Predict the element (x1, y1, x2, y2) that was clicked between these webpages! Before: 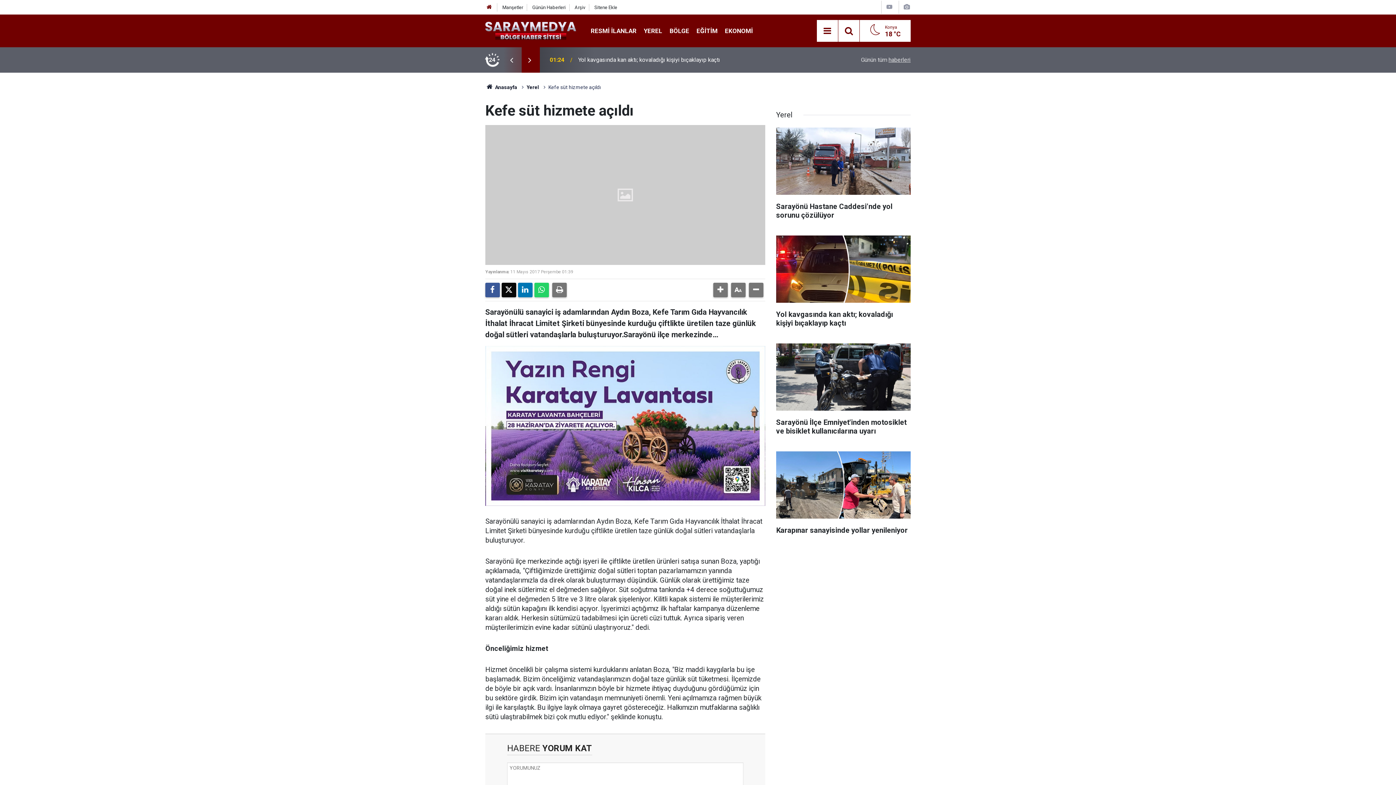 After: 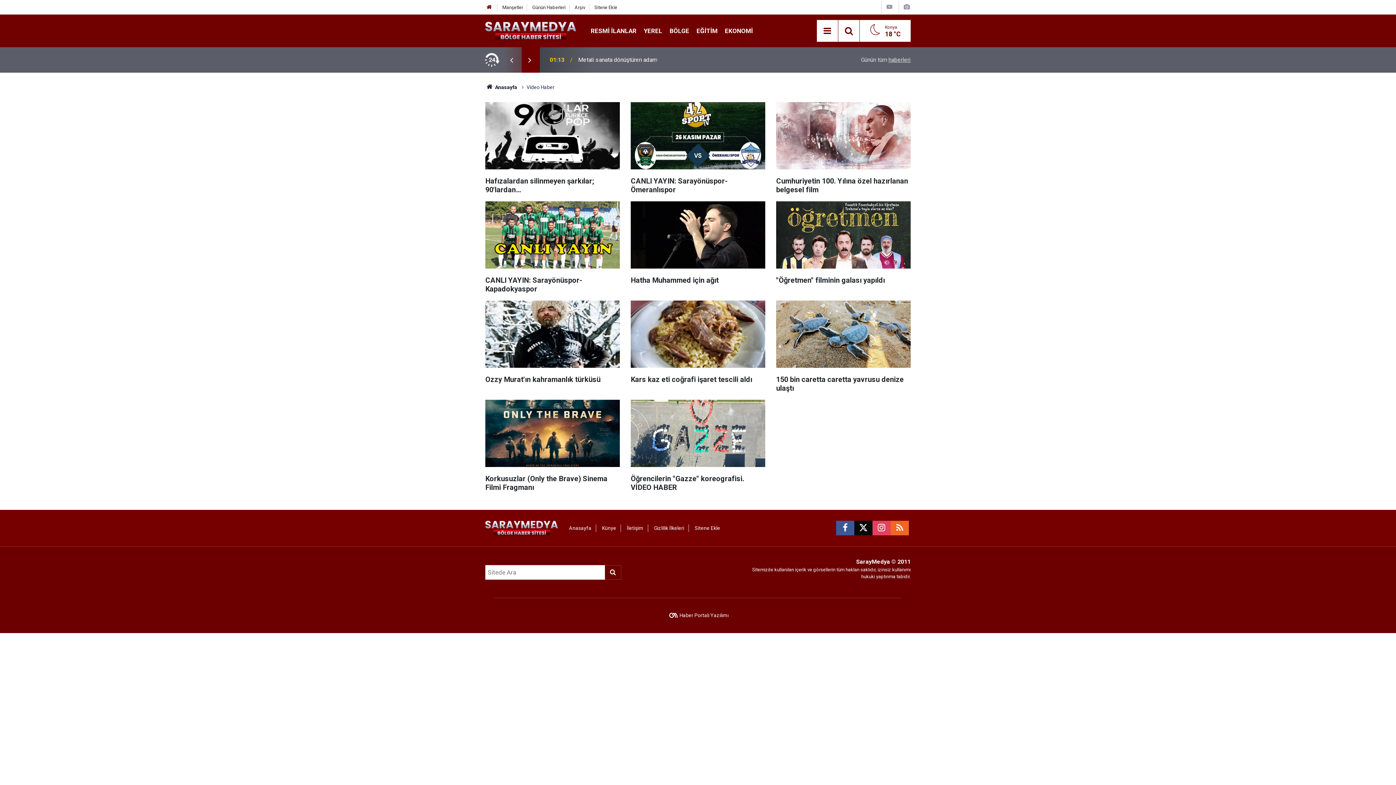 Action: bbox: (885, 3, 893, 10)